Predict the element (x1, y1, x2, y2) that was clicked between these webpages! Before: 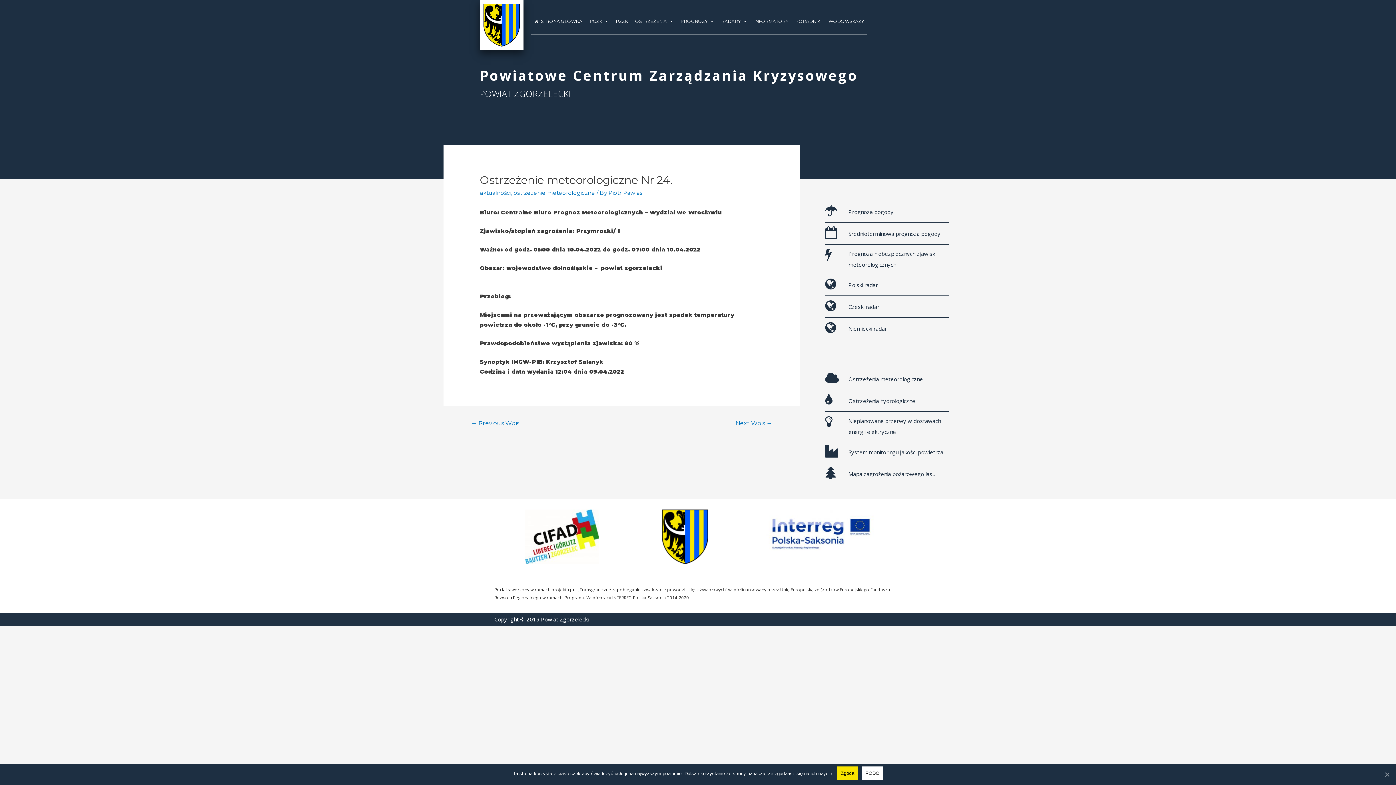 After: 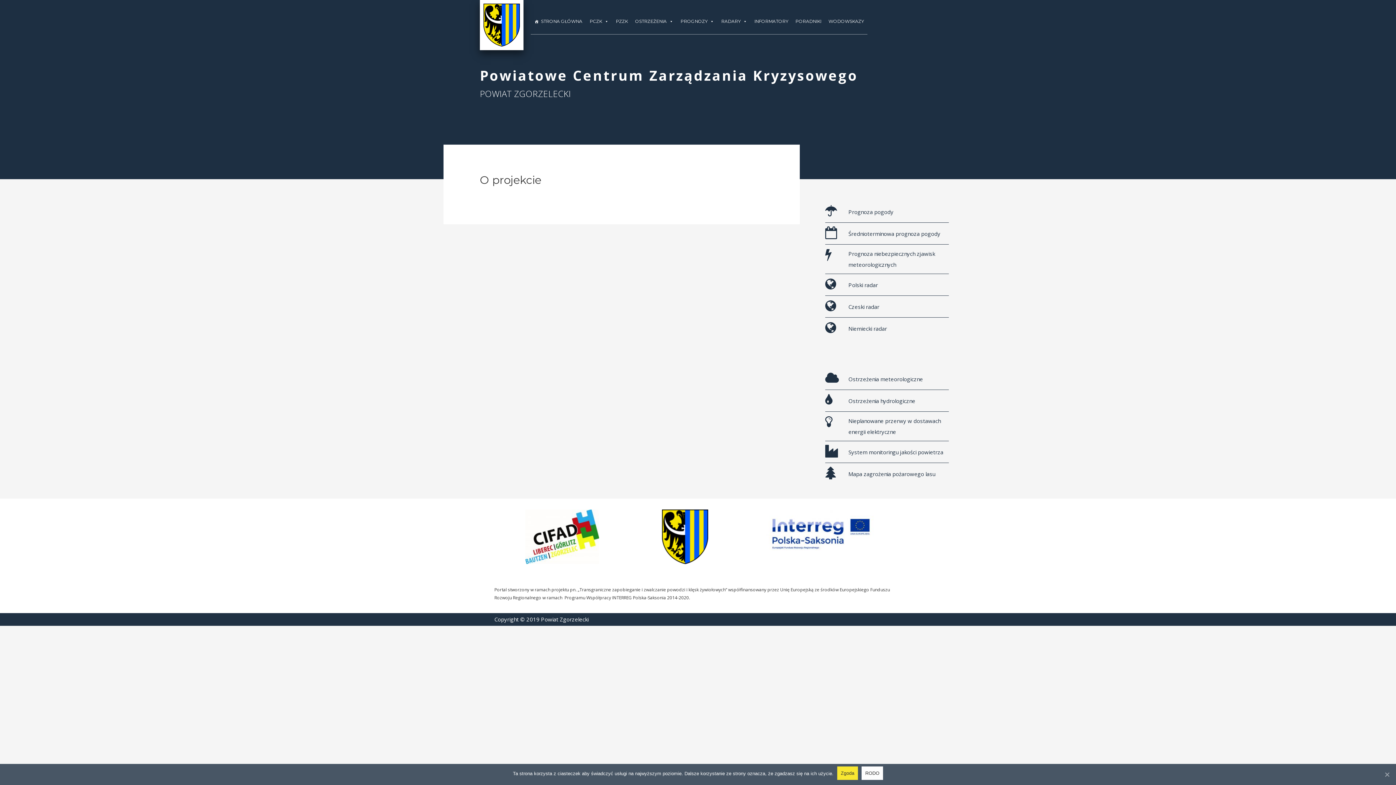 Action: bbox: (763, 509, 879, 553)